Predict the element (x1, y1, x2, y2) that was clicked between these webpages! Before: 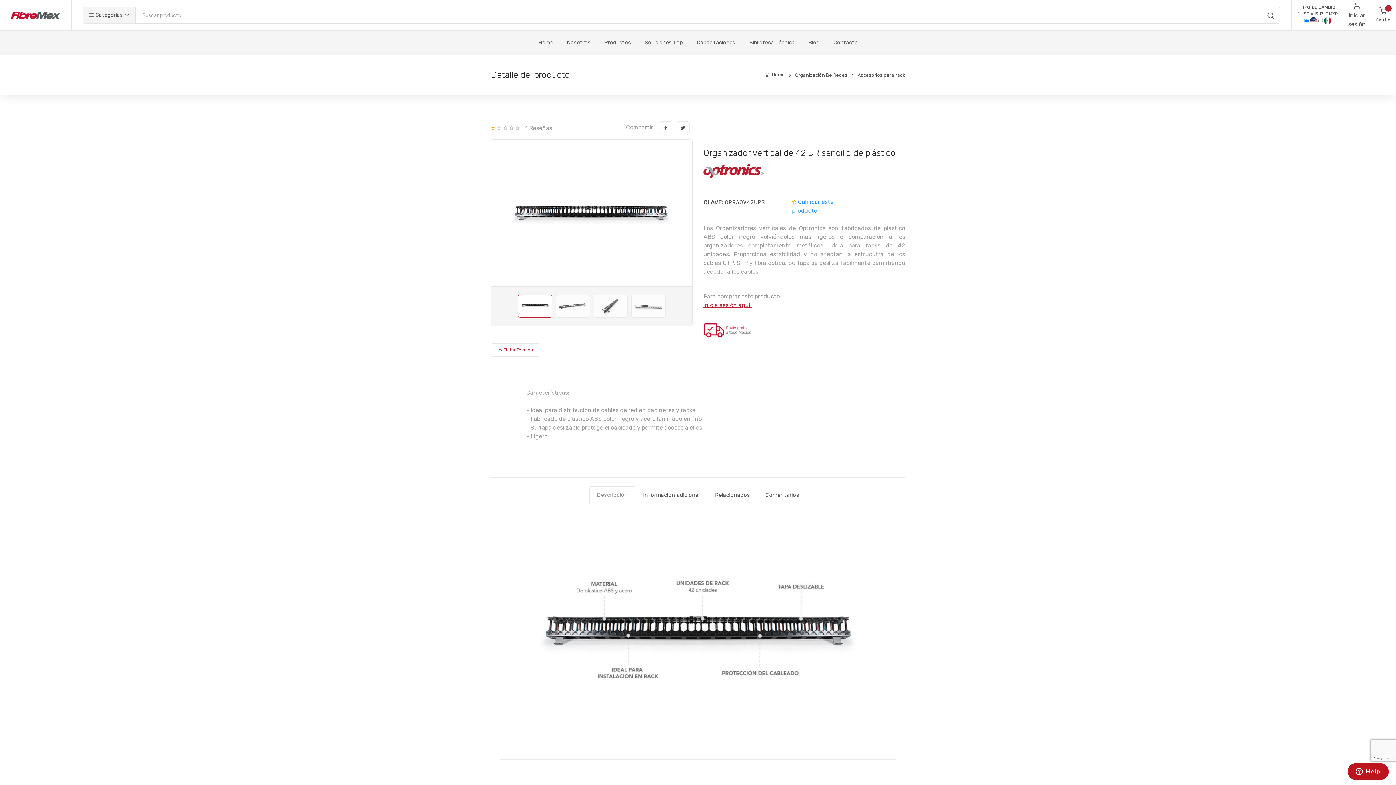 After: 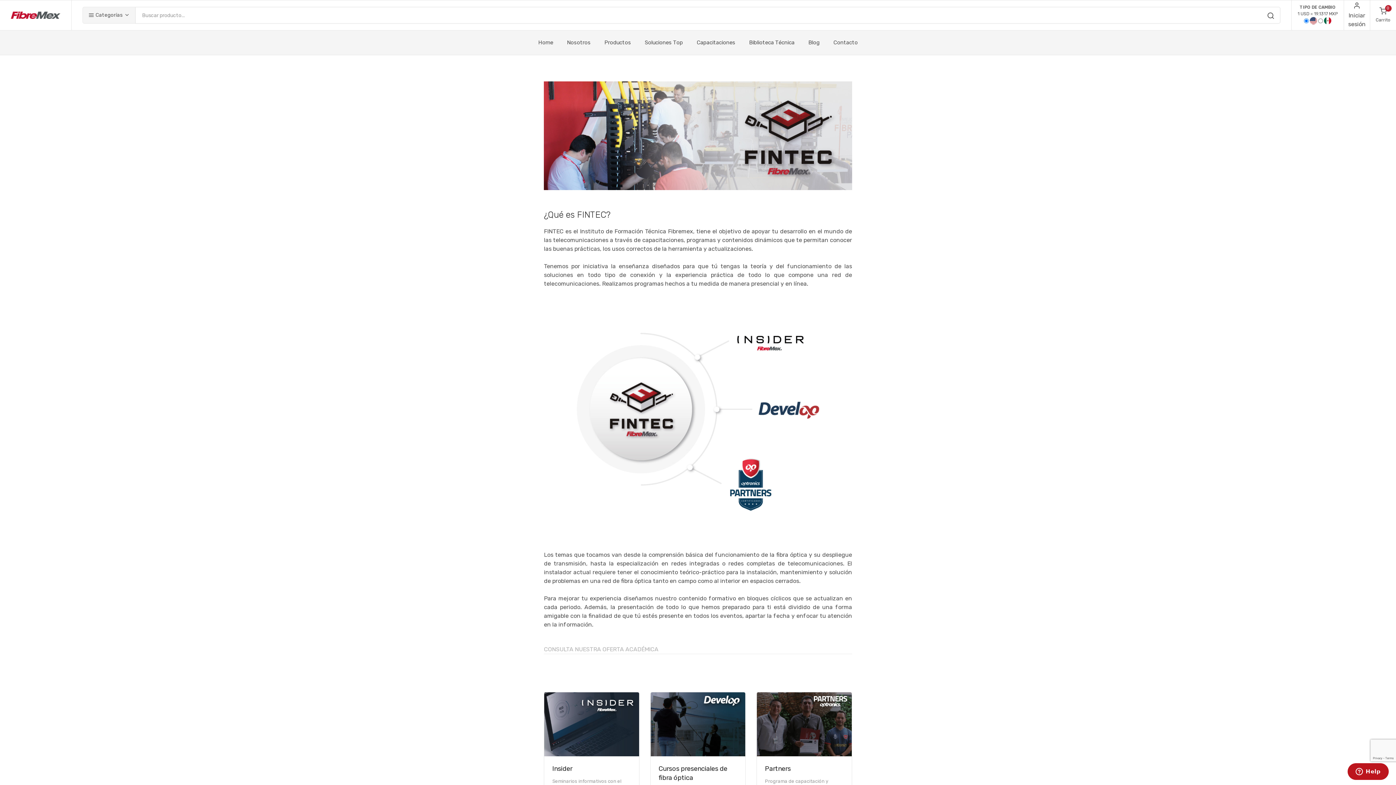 Action: label: Capacitaciones bbox: (690, 30, 742, 54)